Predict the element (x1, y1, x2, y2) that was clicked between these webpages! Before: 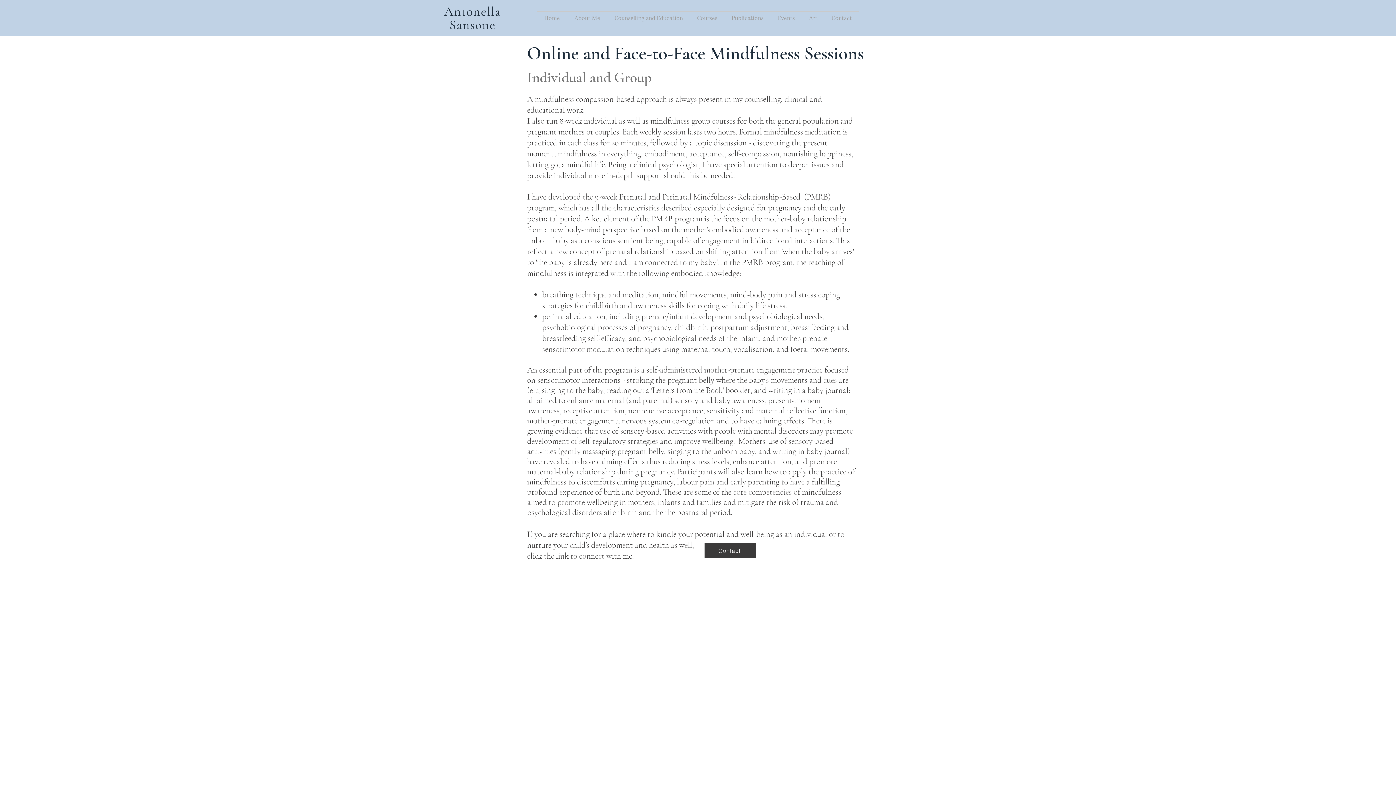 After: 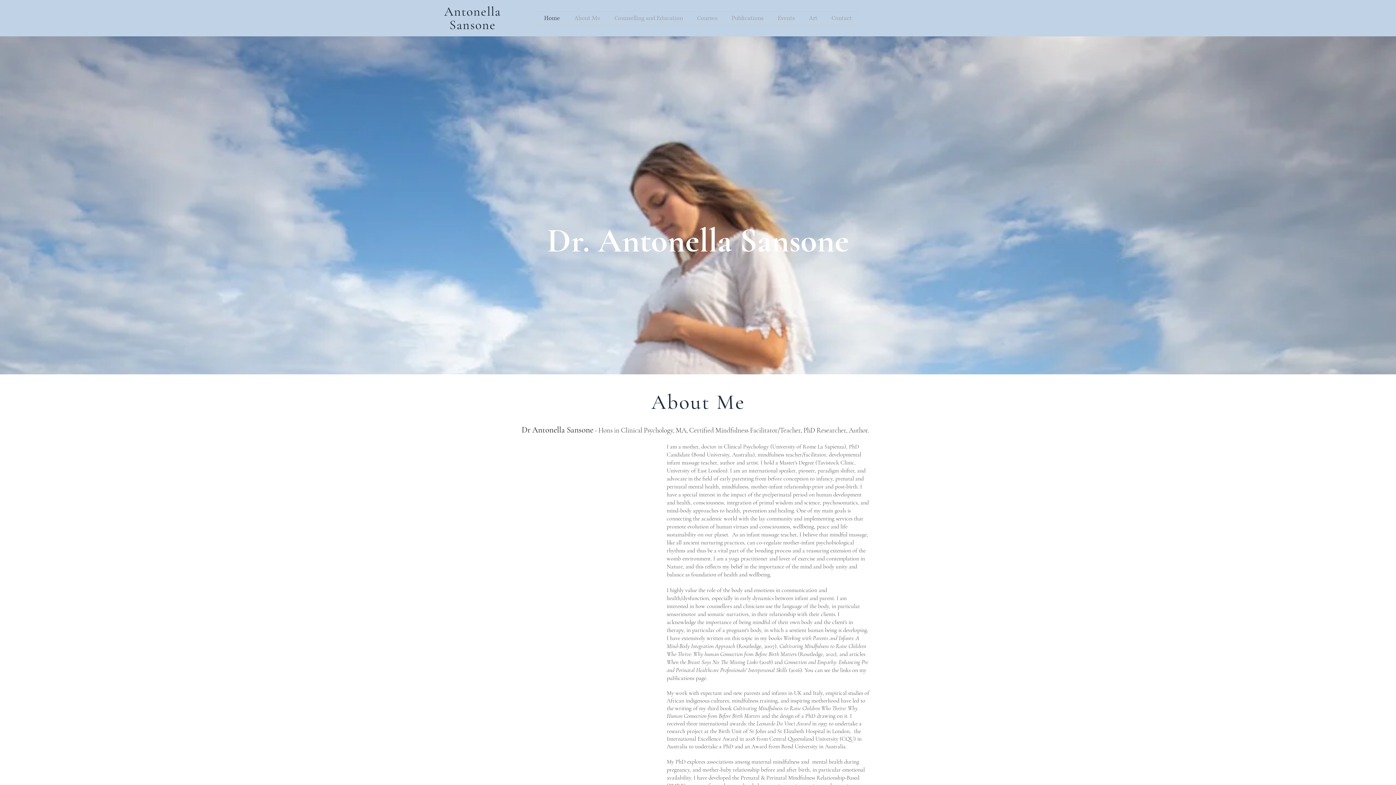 Action: label: Home bbox: (537, 11, 567, 24)